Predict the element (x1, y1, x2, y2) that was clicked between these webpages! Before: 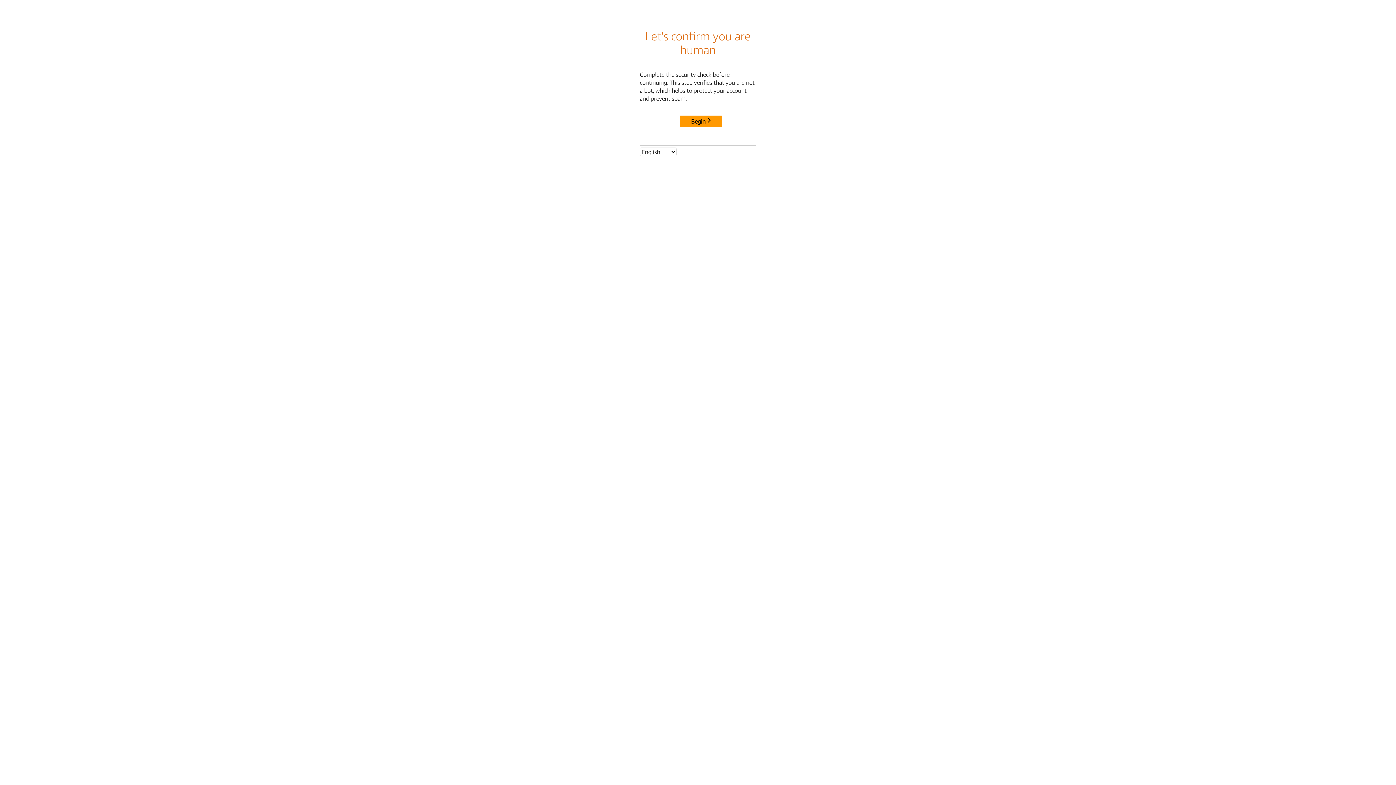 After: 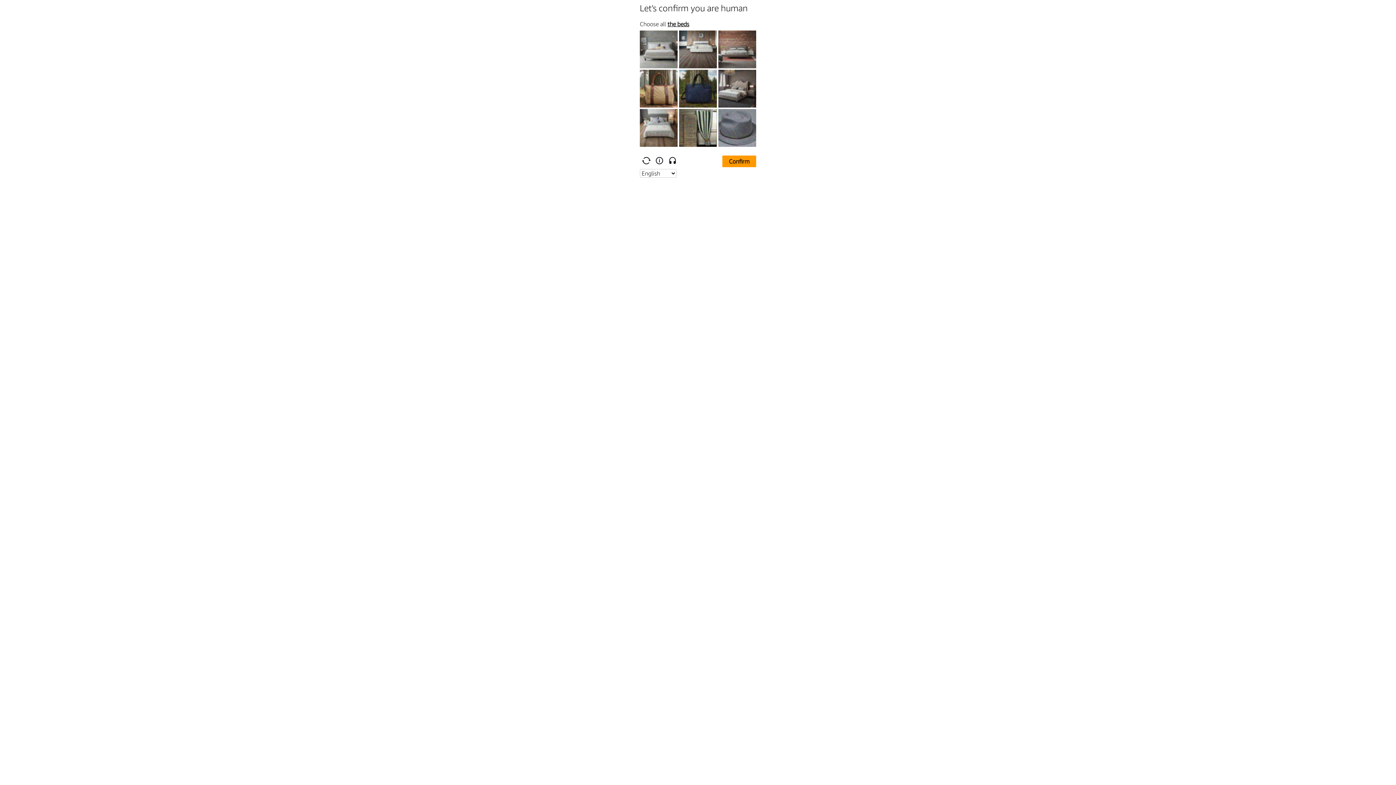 Action: bbox: (680, 115, 722, 127) label: Begin